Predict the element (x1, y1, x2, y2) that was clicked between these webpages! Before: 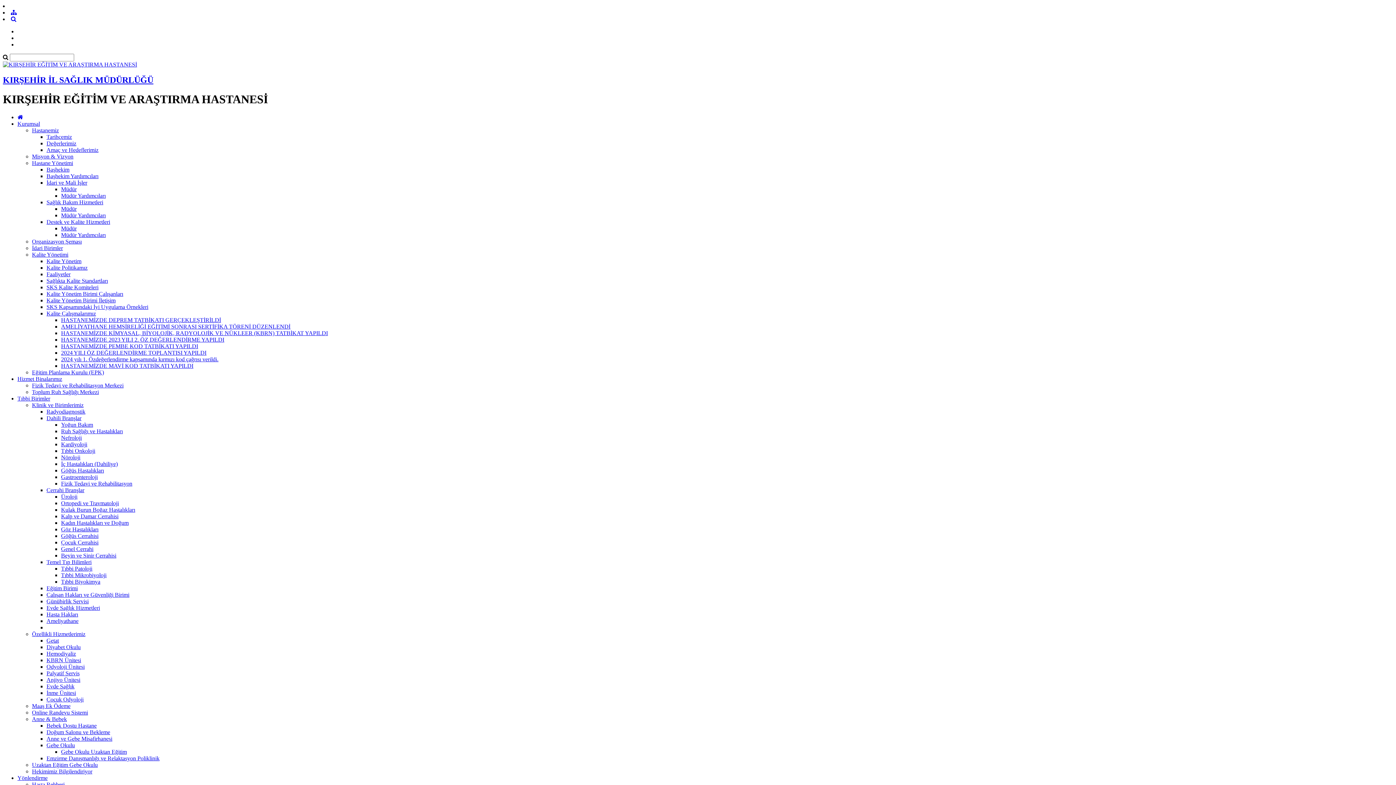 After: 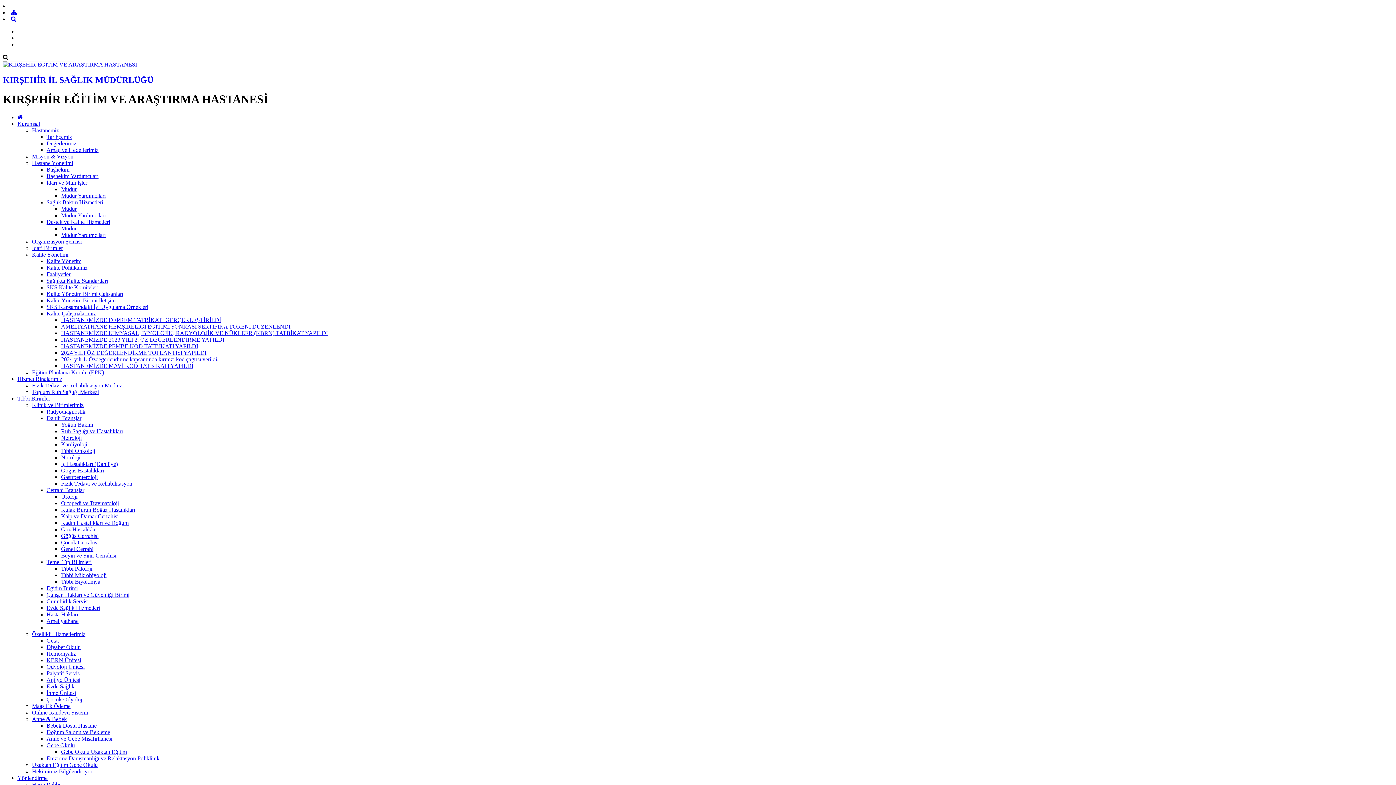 Action: label: Anne & Bebek bbox: (32, 716, 66, 722)